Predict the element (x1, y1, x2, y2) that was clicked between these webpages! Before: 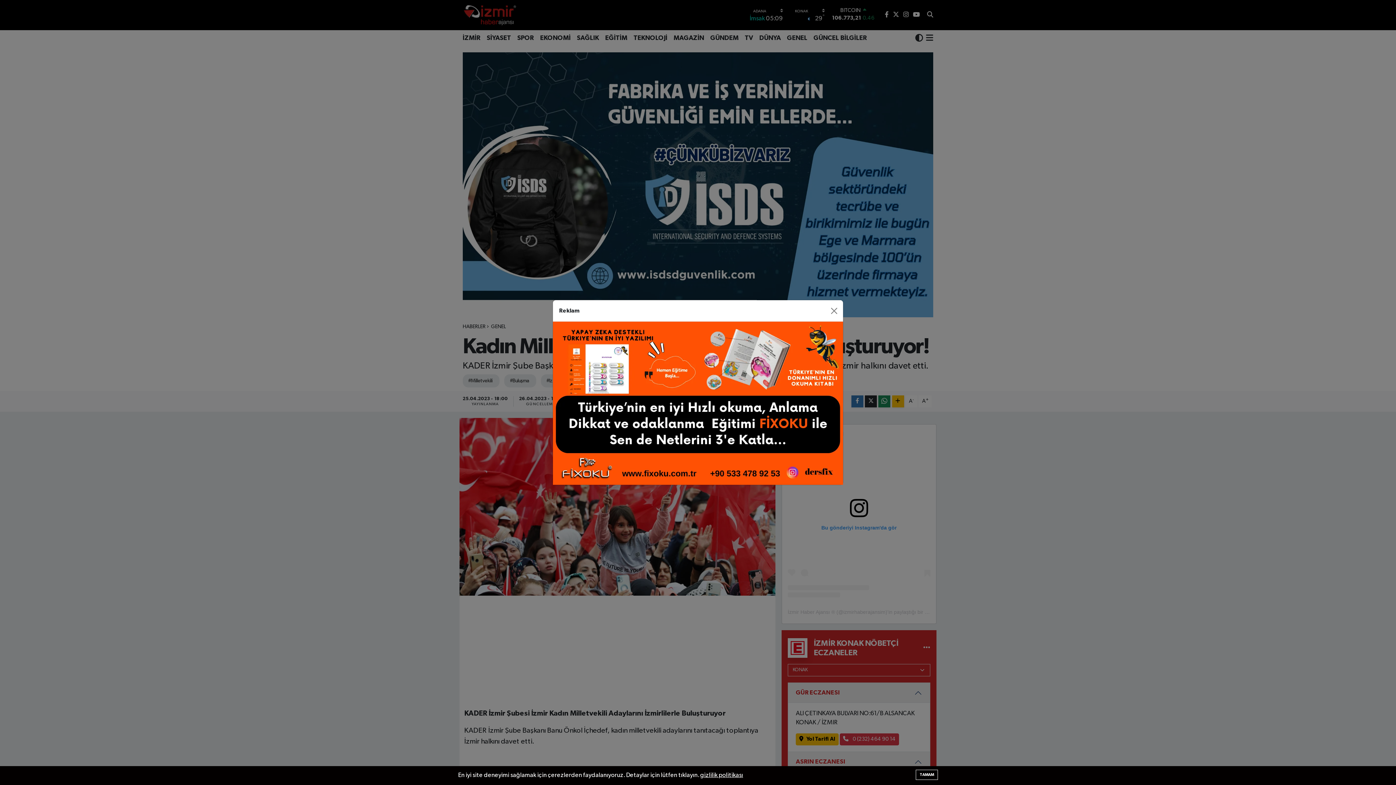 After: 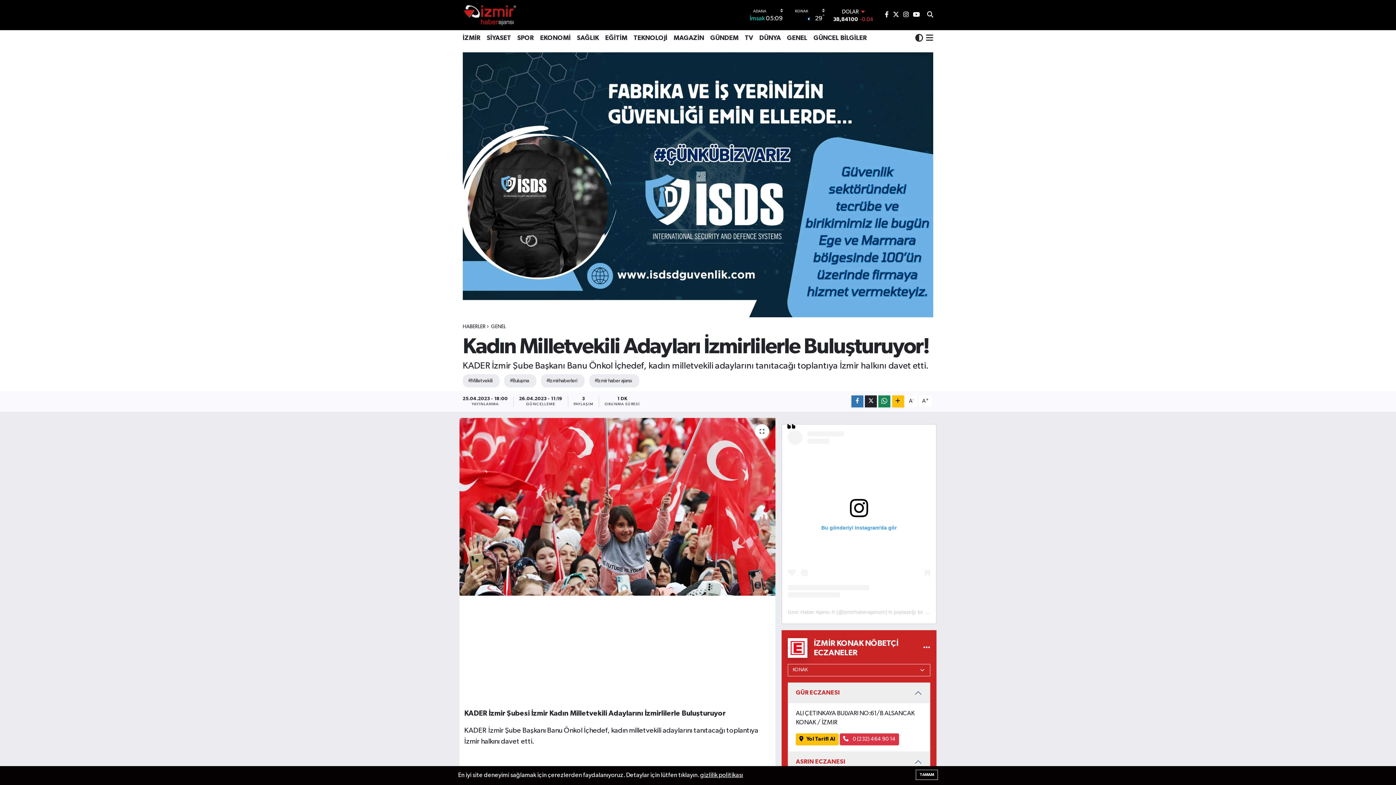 Action: label: Close bbox: (827, 286, 840, 298)